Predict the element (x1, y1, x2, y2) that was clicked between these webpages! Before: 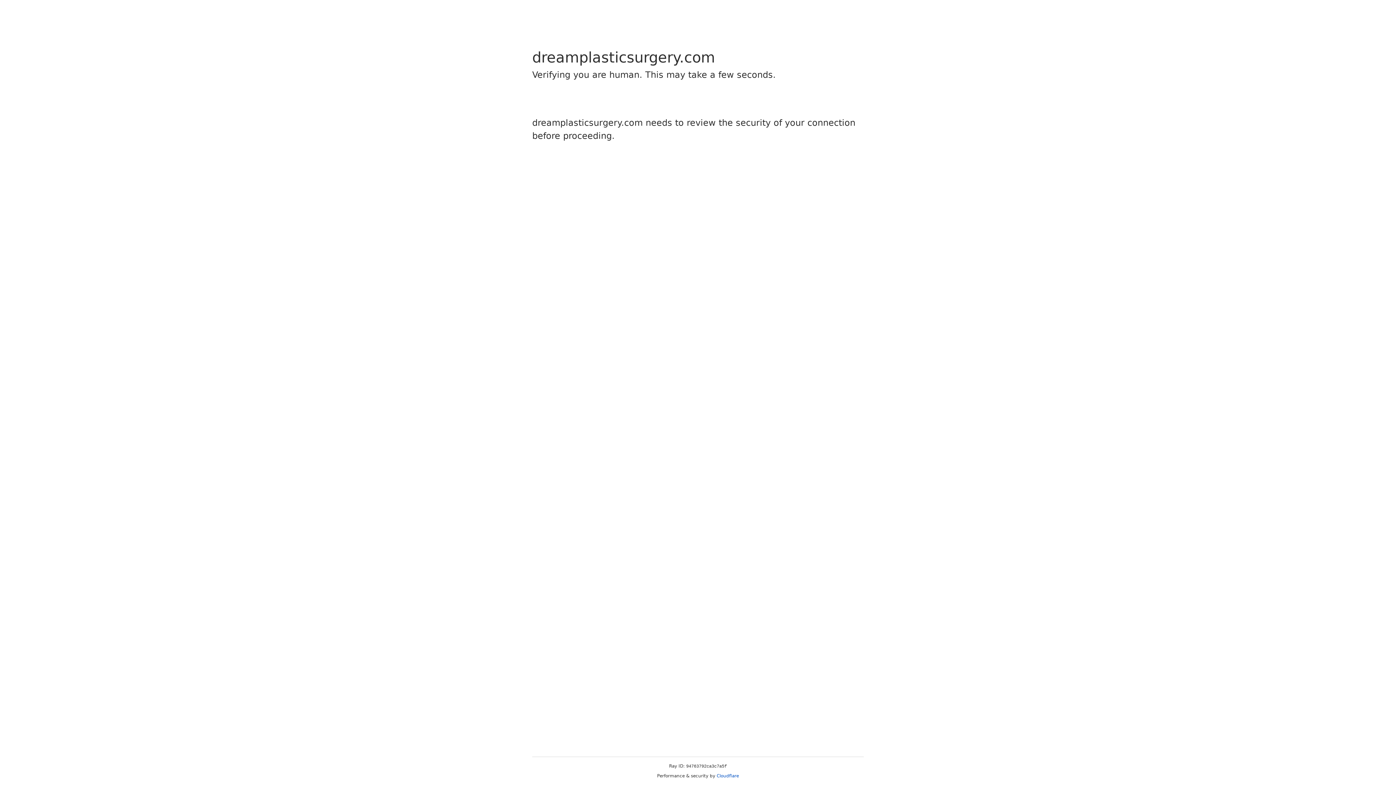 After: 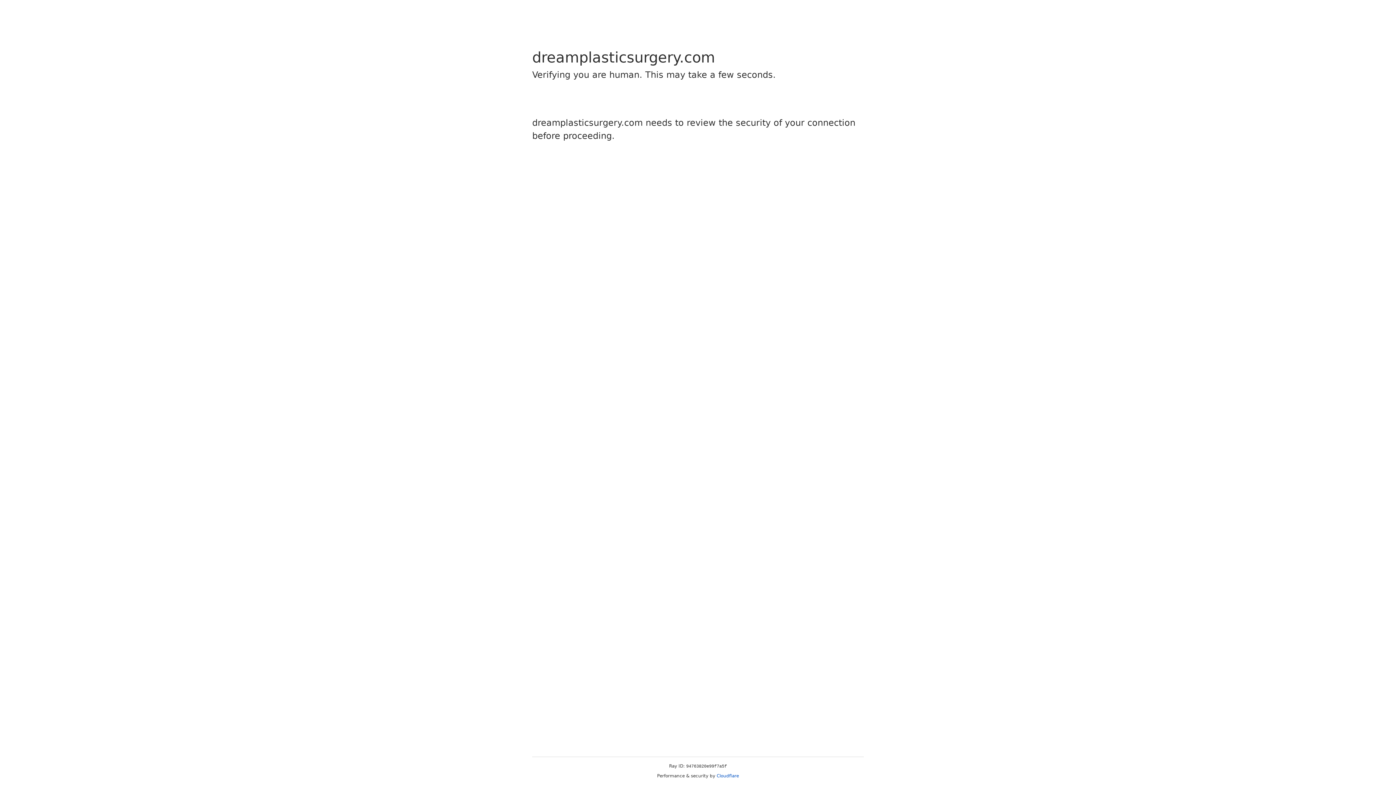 Action: bbox: (716, 773, 739, 778) label: Cloudflare